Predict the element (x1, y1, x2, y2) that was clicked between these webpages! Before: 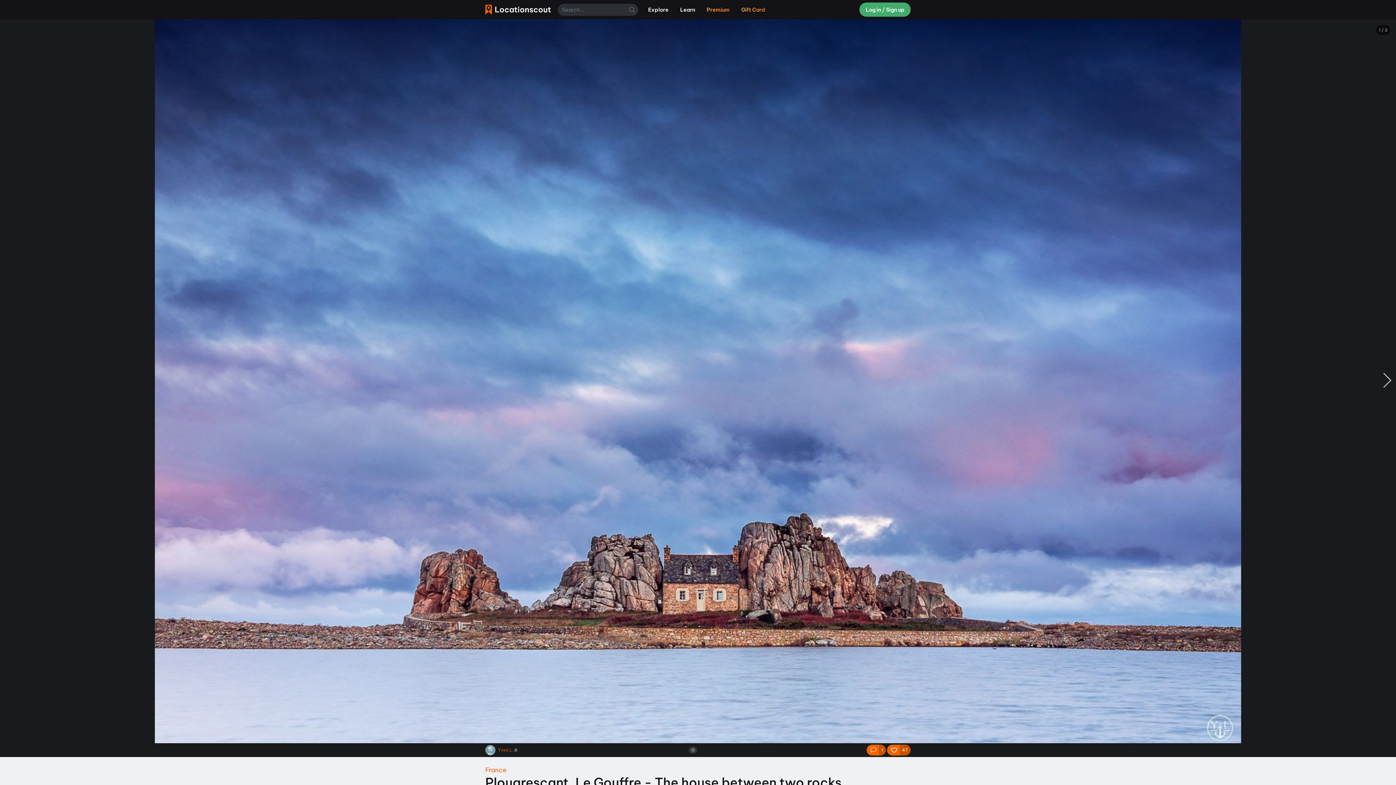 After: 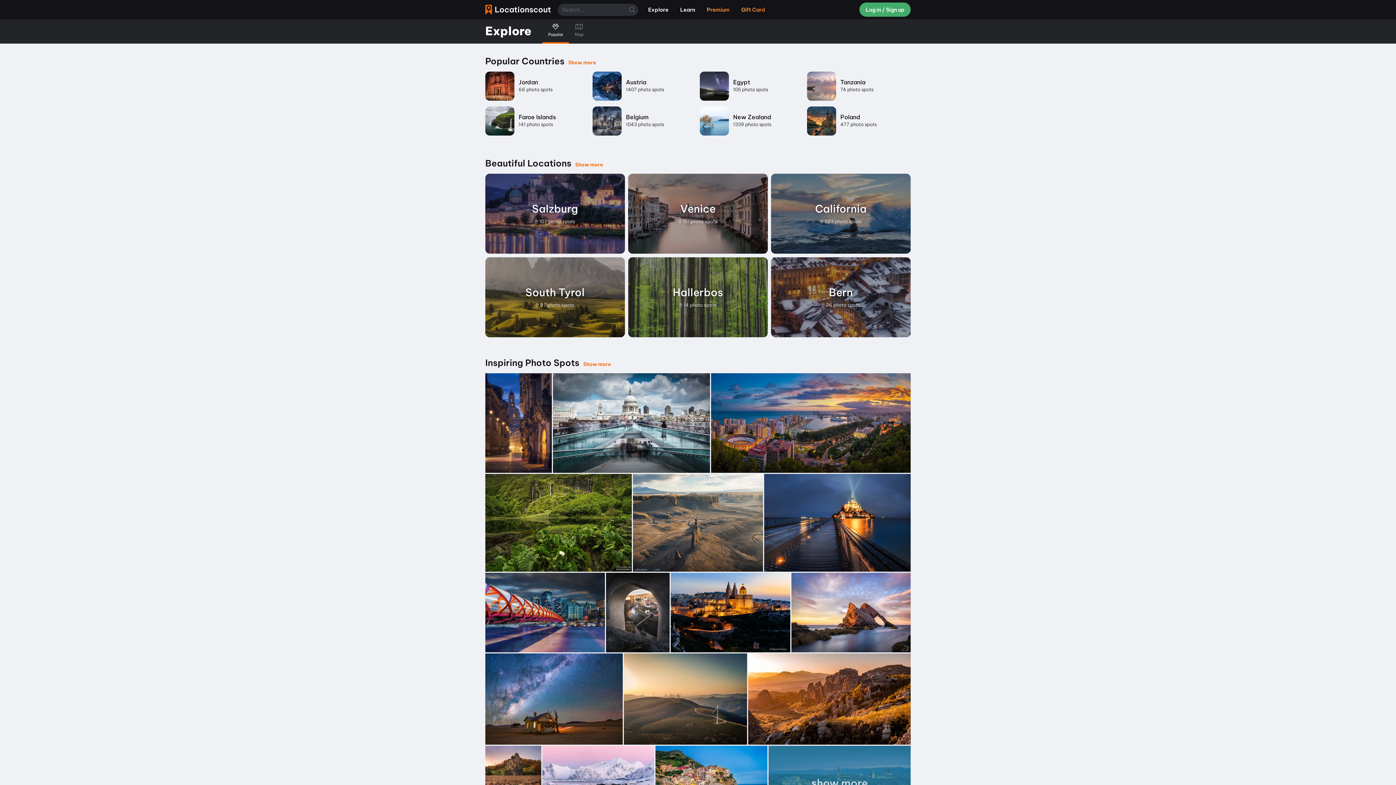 Action: label: Explore bbox: (642, 3, 674, 16)